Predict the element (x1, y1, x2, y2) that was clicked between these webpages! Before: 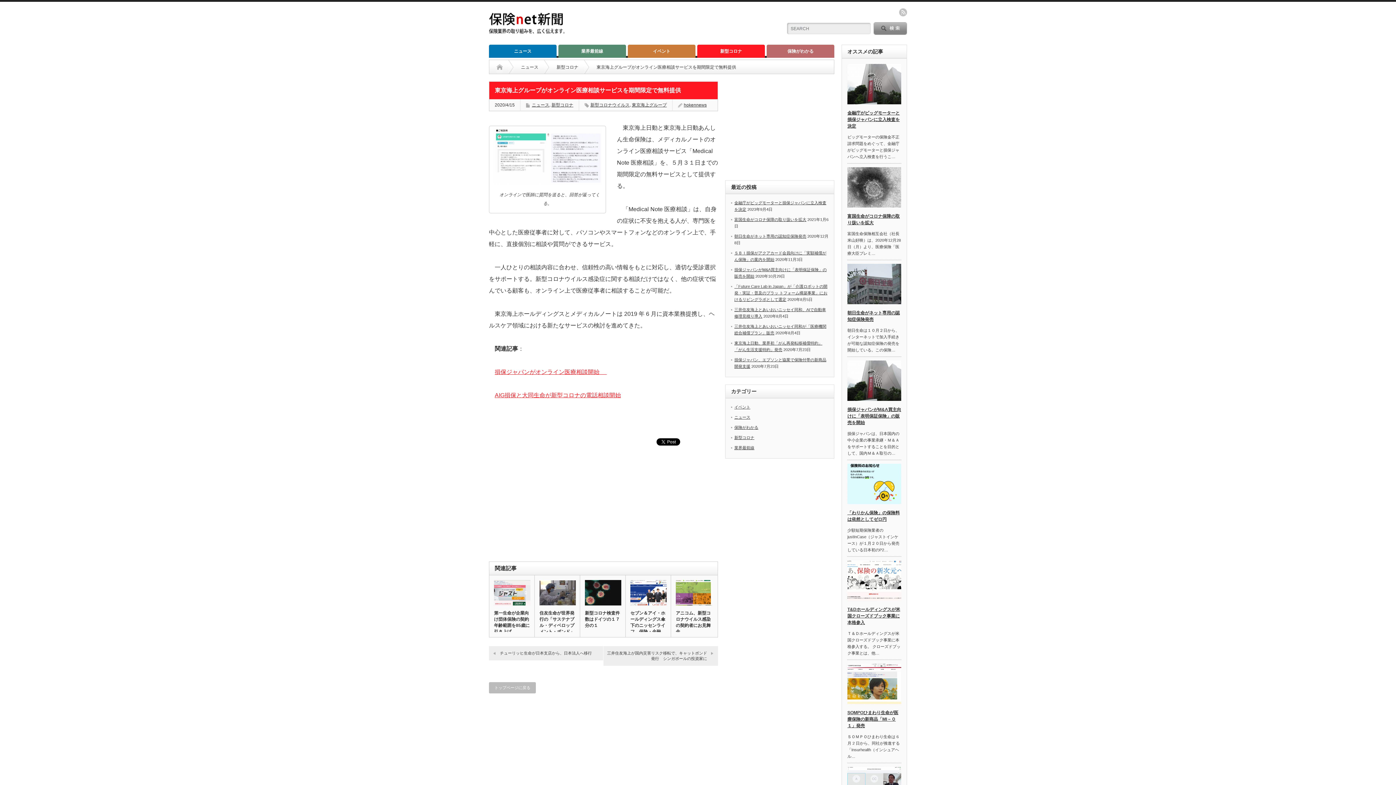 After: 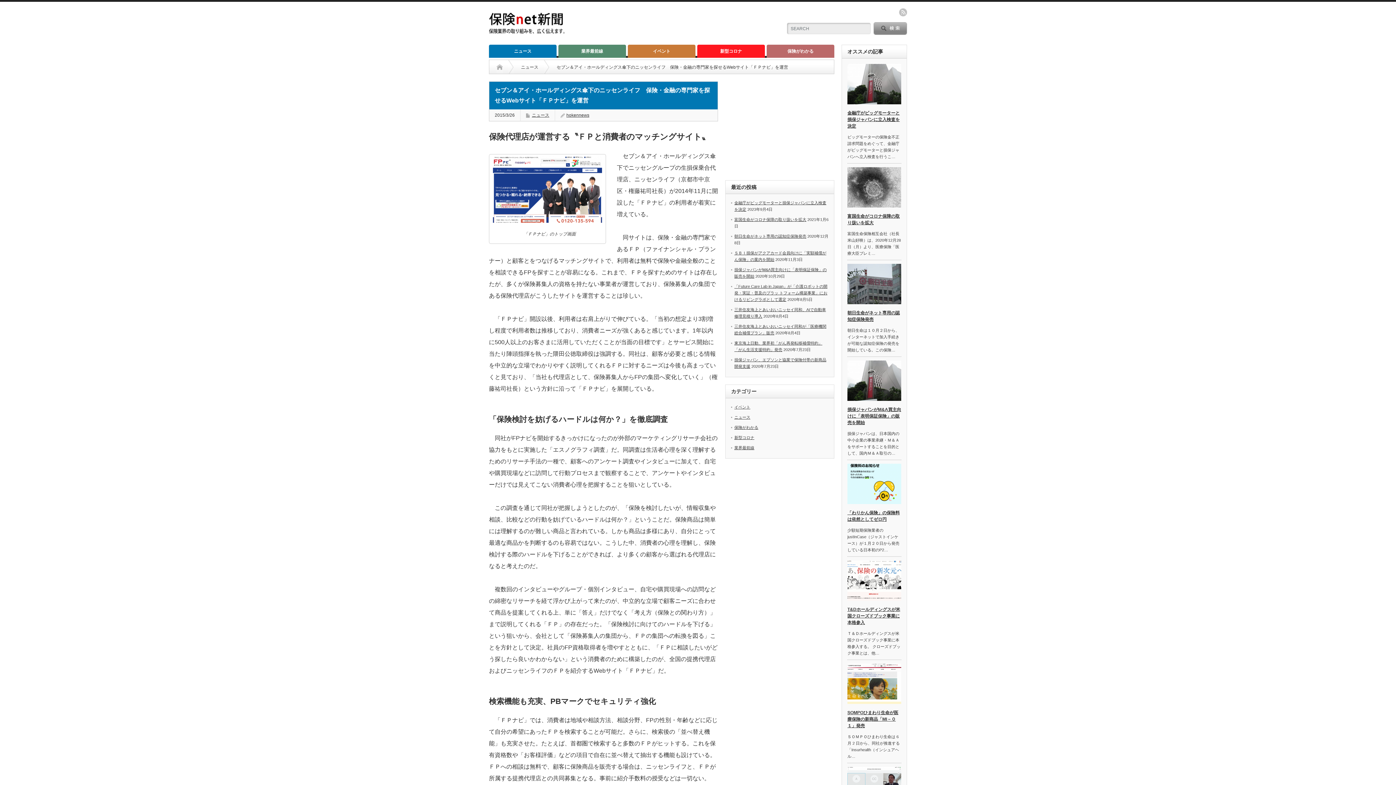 Action: bbox: (630, 610, 666, 641) label: セブン＆アイ・ホールディングス傘下のニッセンライフ　保険・金融の…